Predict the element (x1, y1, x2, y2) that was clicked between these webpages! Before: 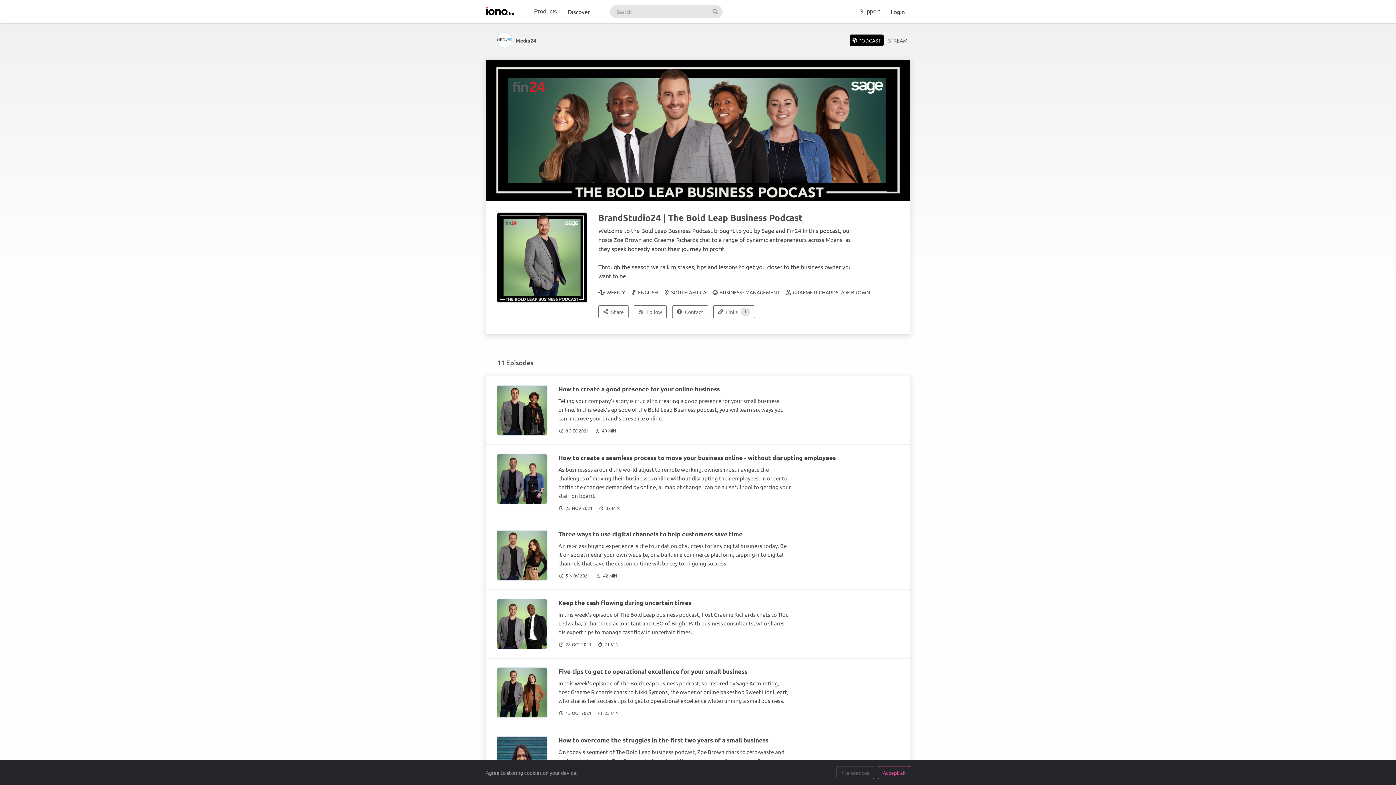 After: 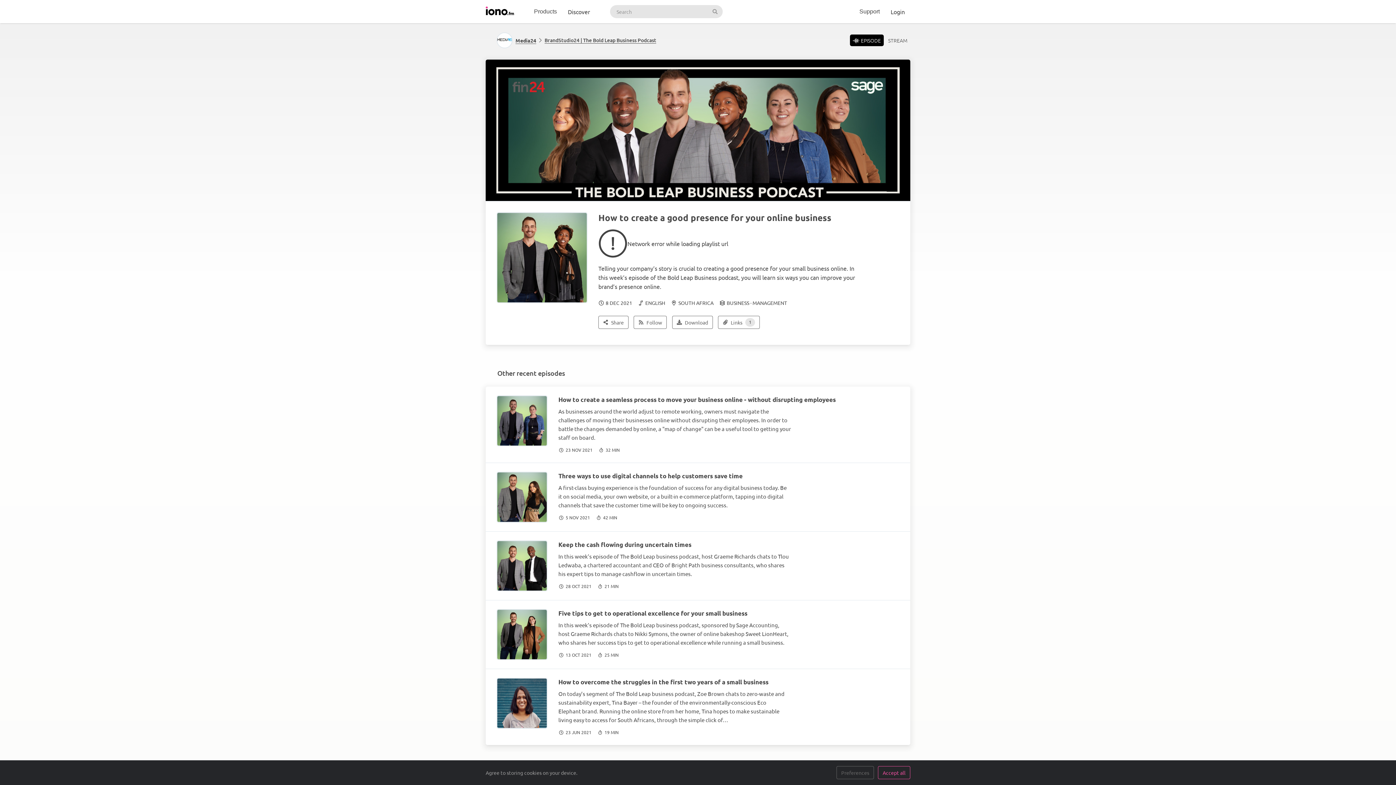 Action: bbox: (558, 385, 720, 393) label: How to create a good presence for your online business